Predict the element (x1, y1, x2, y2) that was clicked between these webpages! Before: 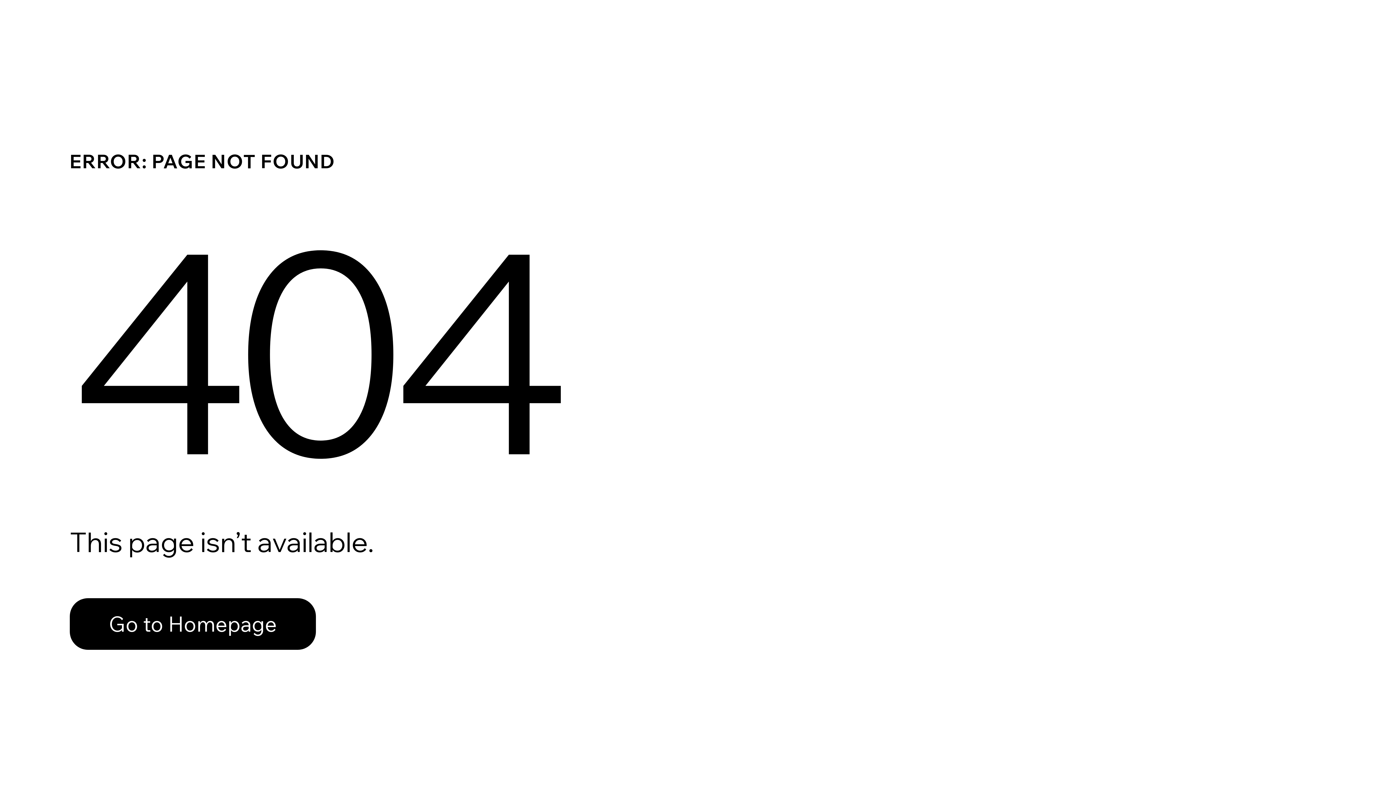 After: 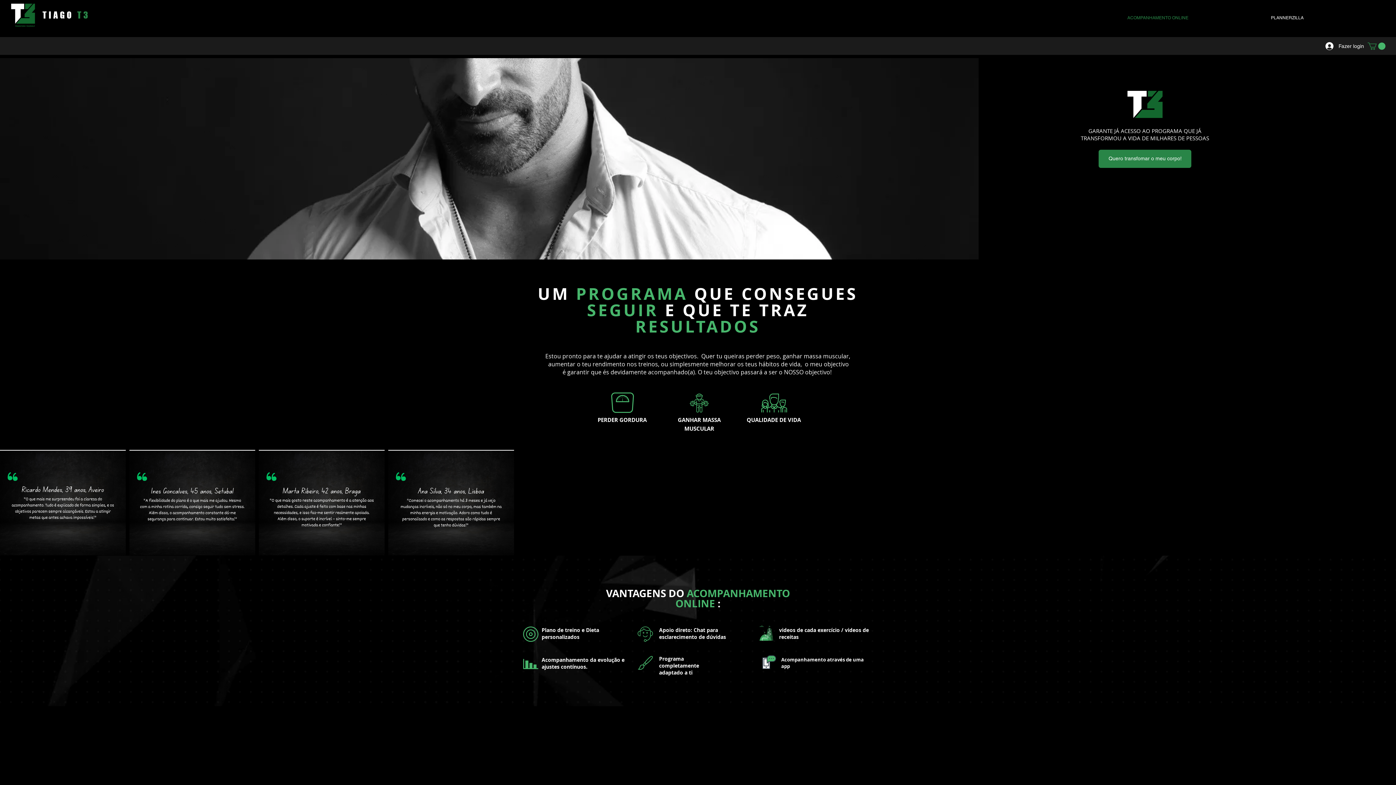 Action: bbox: (69, 598, 316, 650) label: Go to Homepage